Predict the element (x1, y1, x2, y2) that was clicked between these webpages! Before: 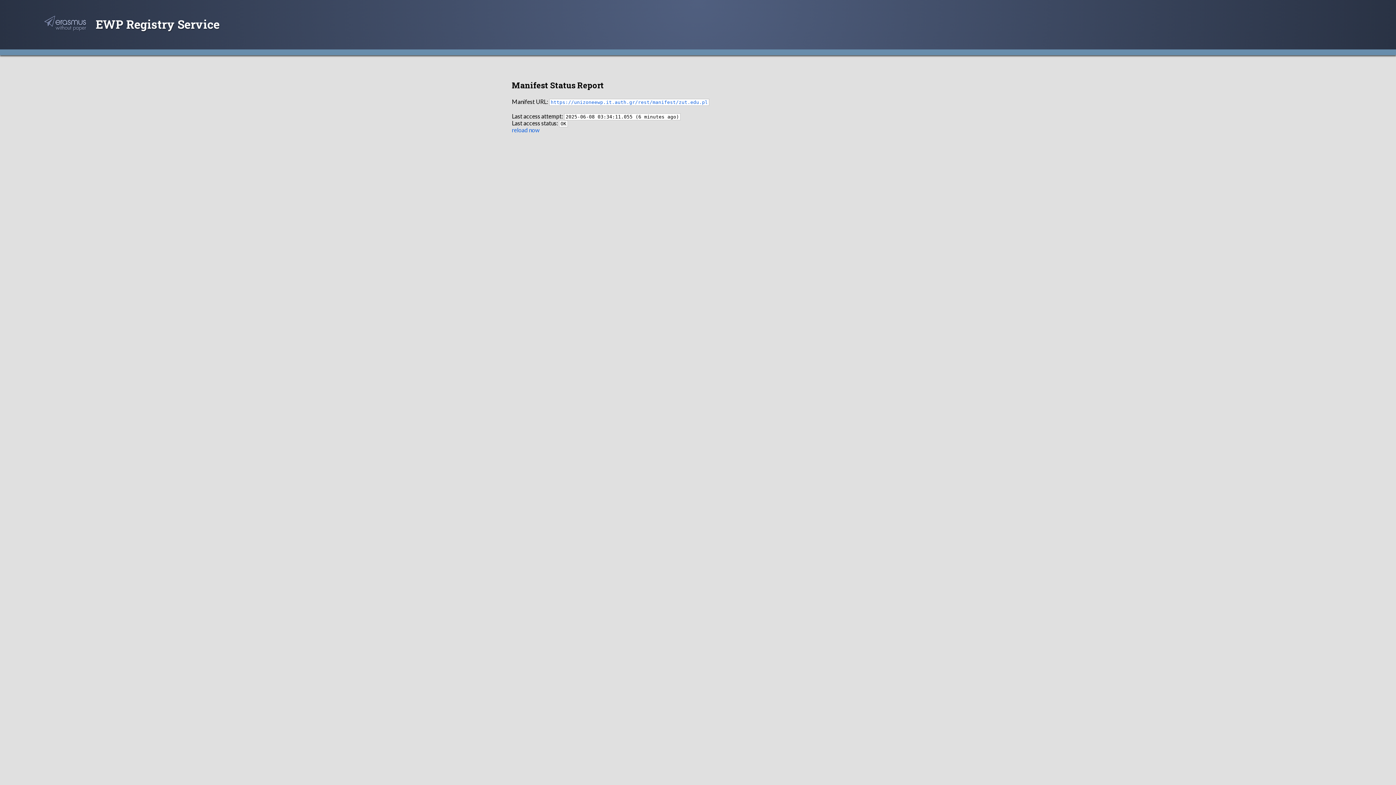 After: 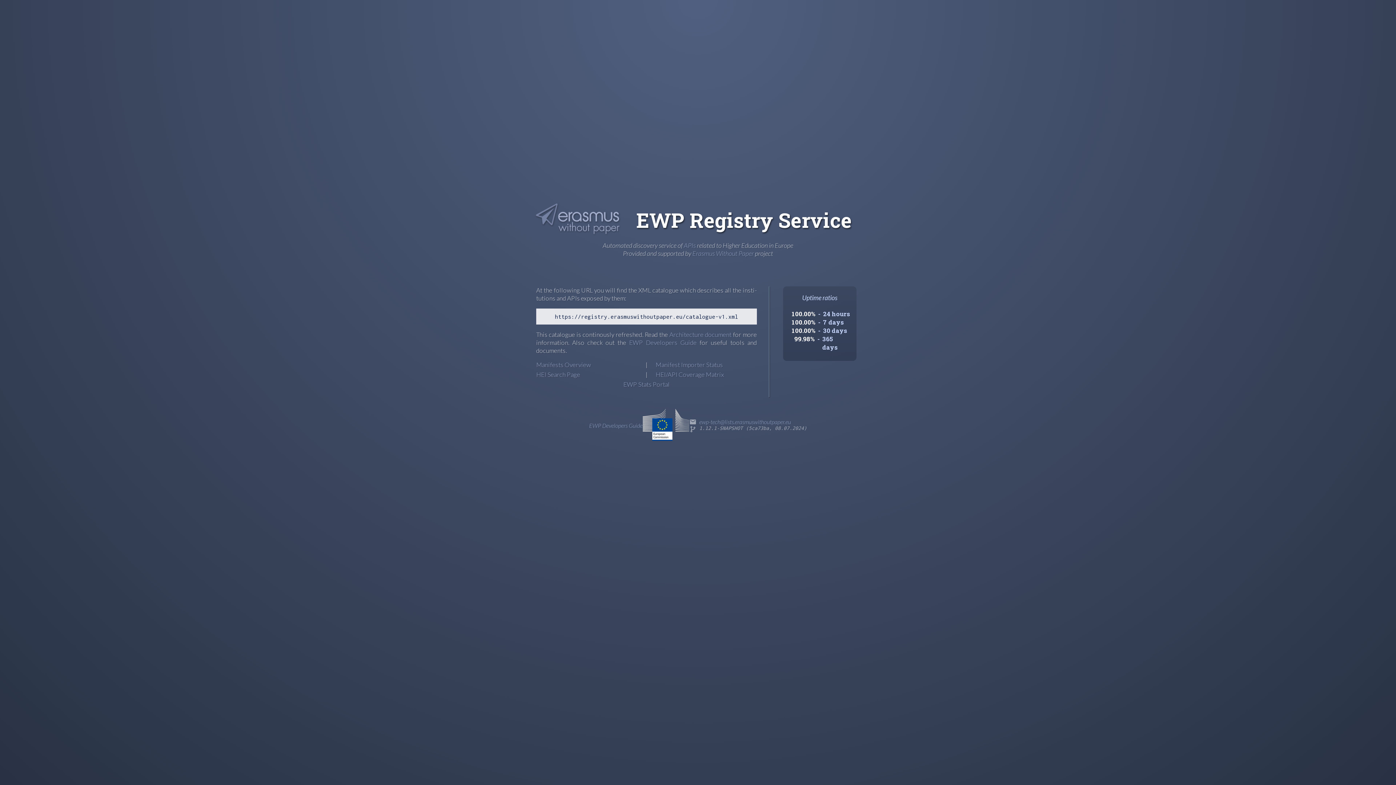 Action: bbox: (90, 13, 376, 35) label: EWP Registry Service